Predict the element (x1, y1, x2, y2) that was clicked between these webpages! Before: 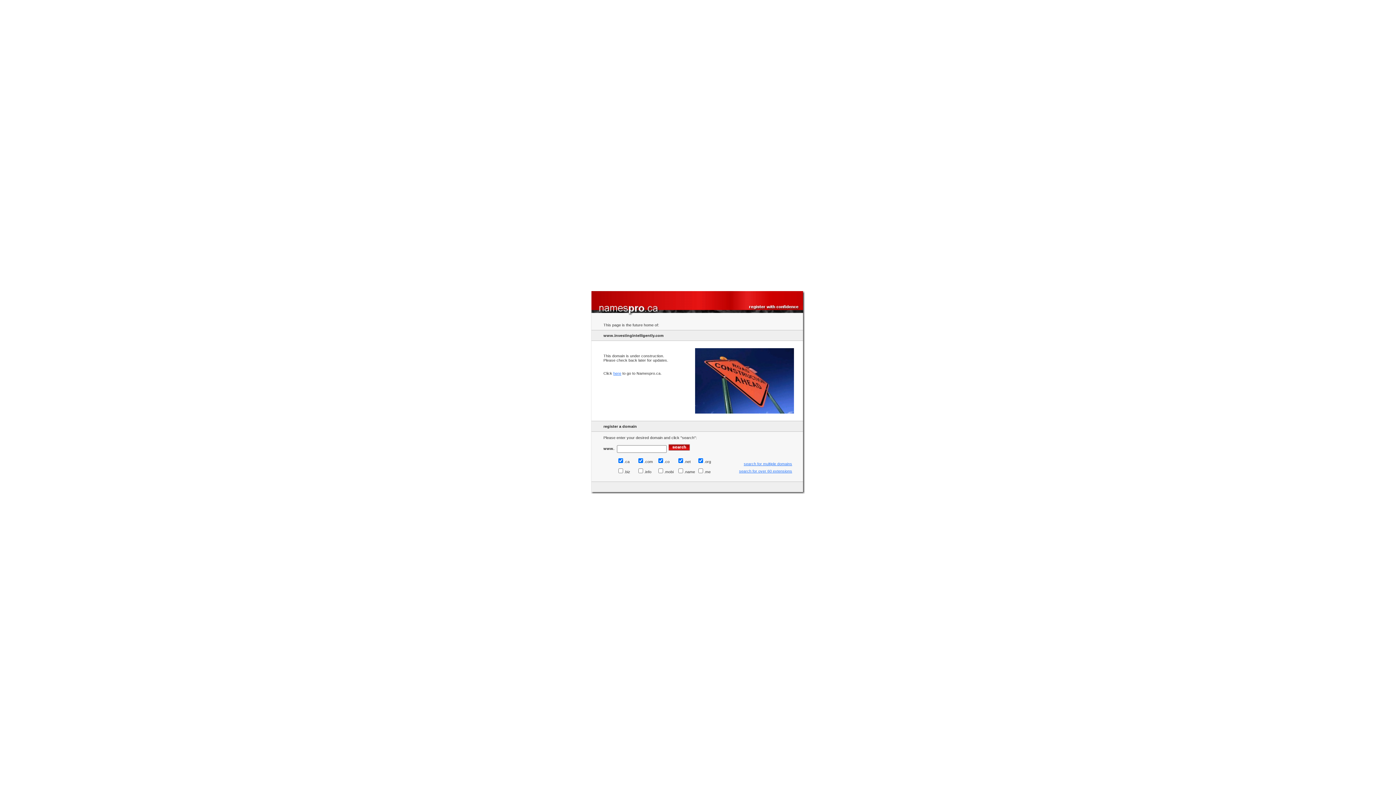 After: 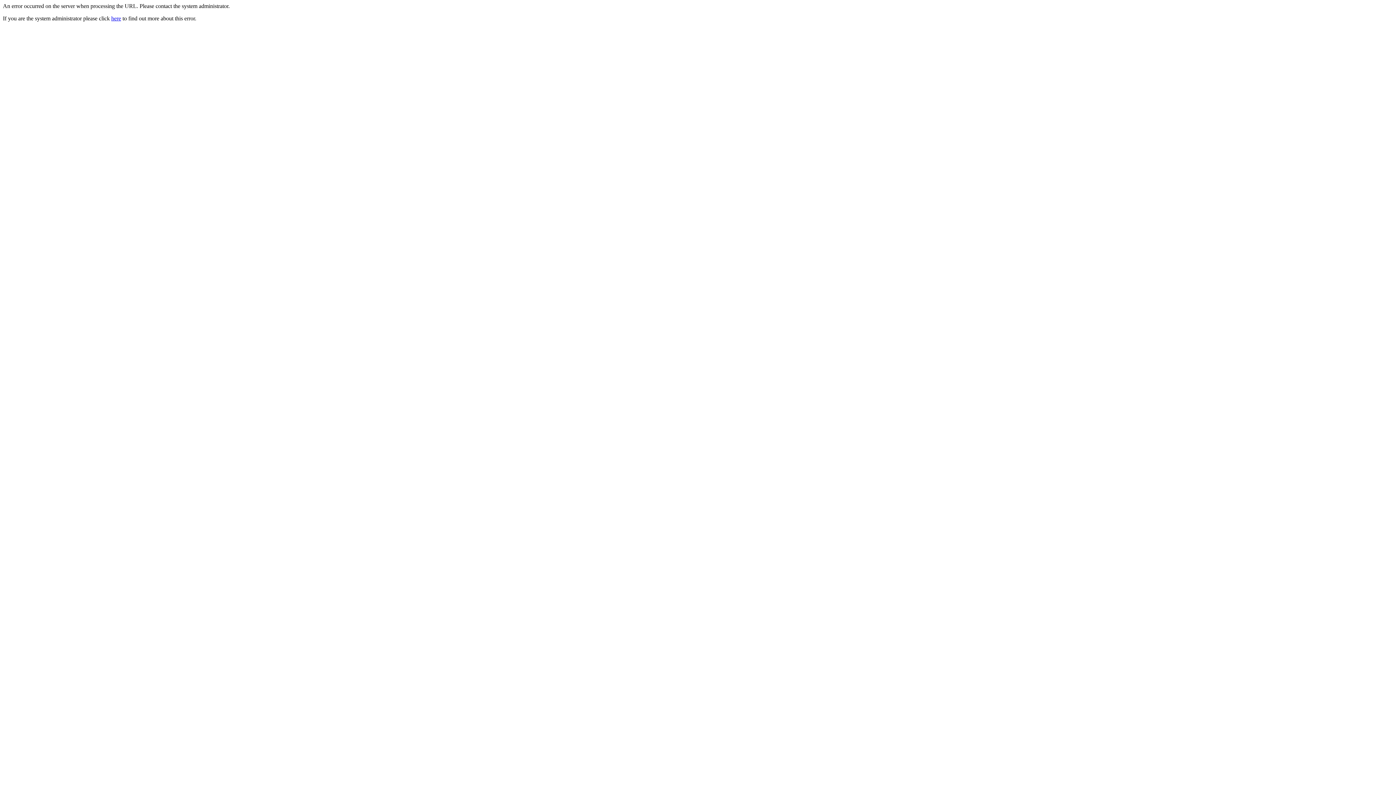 Action: bbox: (597, 478, 597, 482)